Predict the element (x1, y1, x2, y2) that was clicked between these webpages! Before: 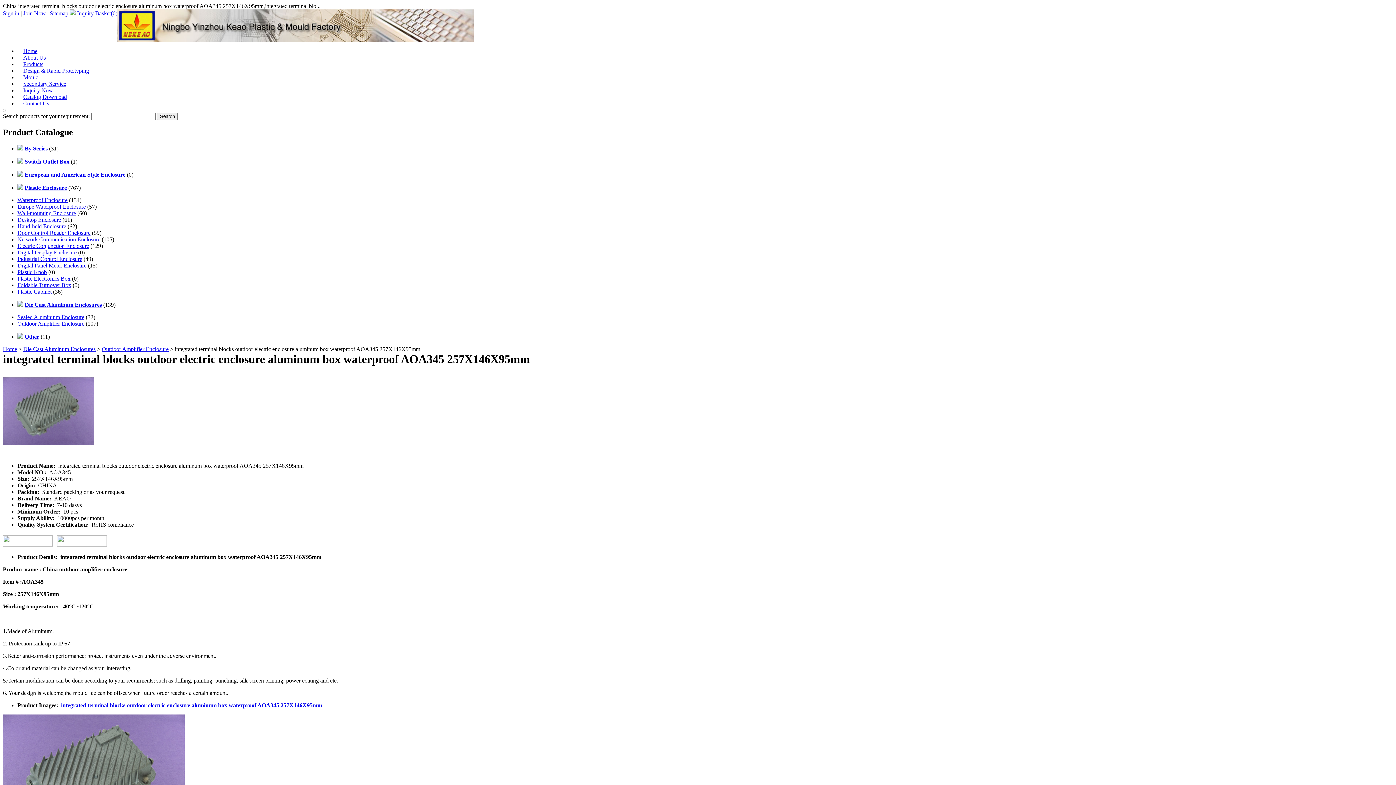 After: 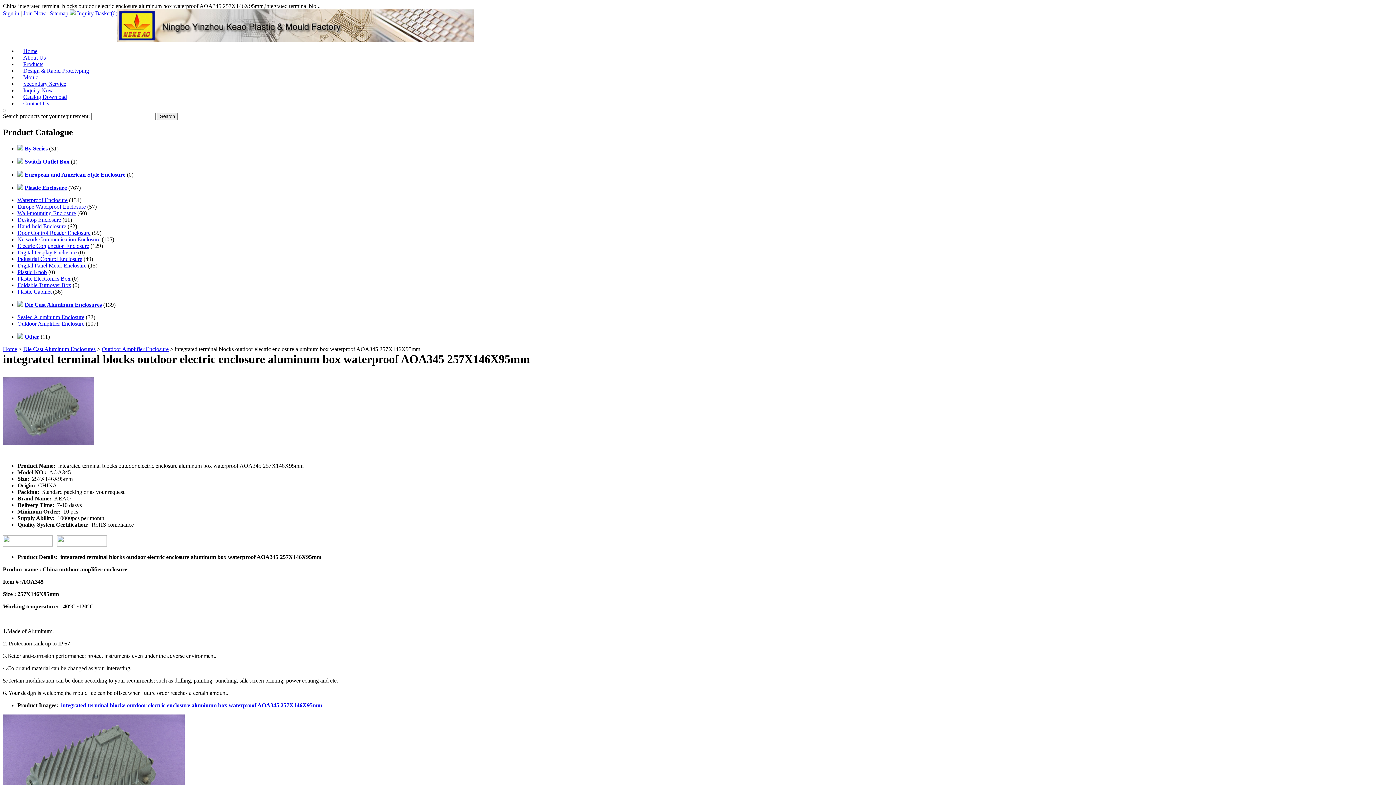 Action: bbox: (2, 451, 93, 458)